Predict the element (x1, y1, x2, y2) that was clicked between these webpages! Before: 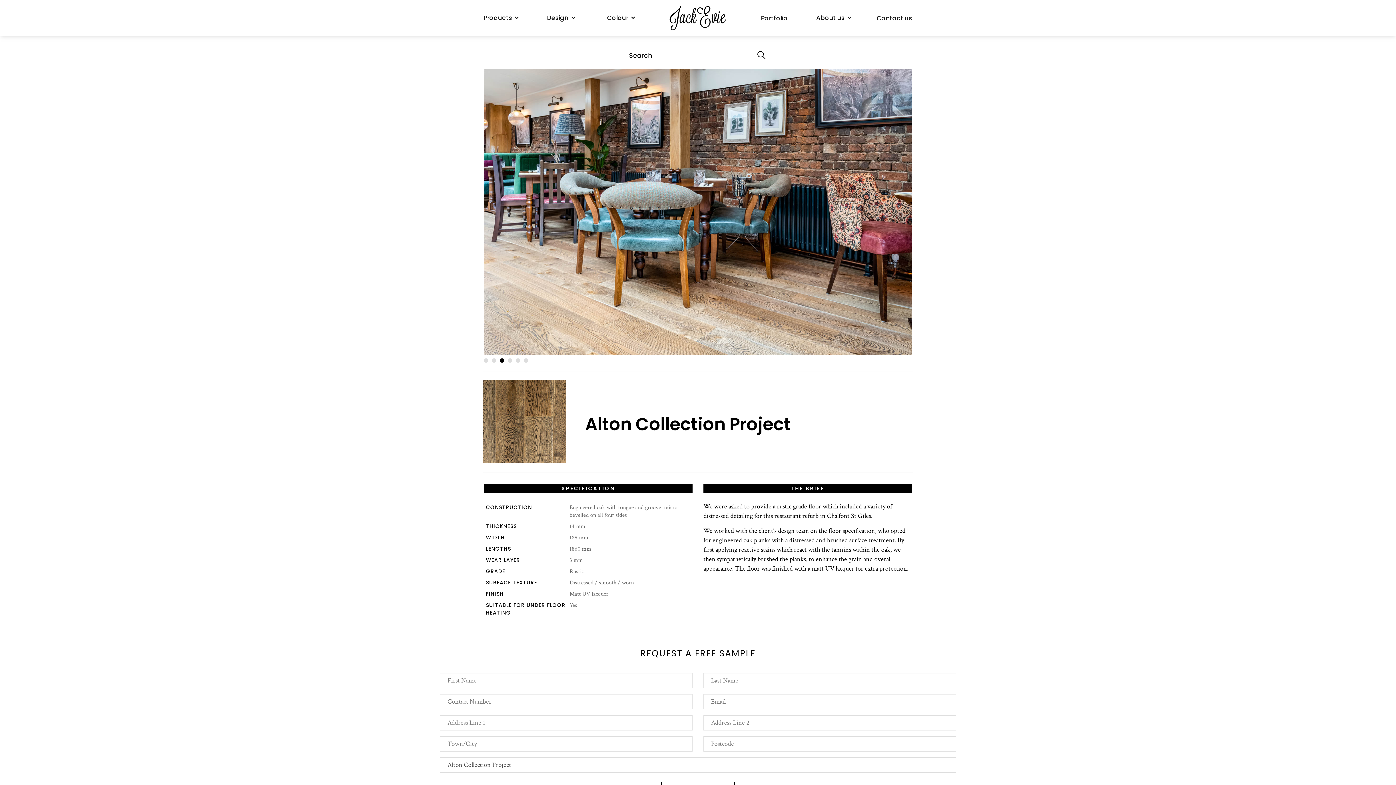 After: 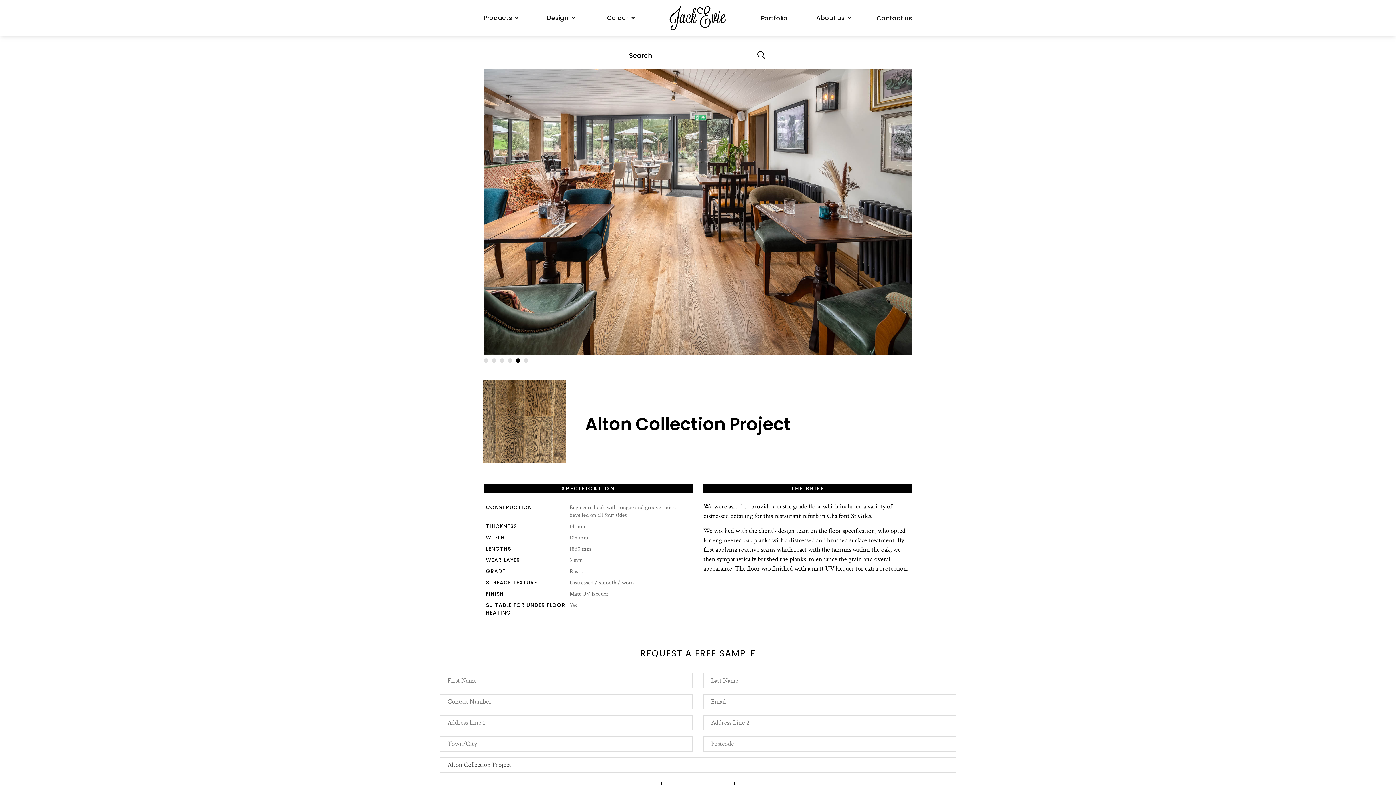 Action: bbox: (531, 8, 591, 28) label: Design